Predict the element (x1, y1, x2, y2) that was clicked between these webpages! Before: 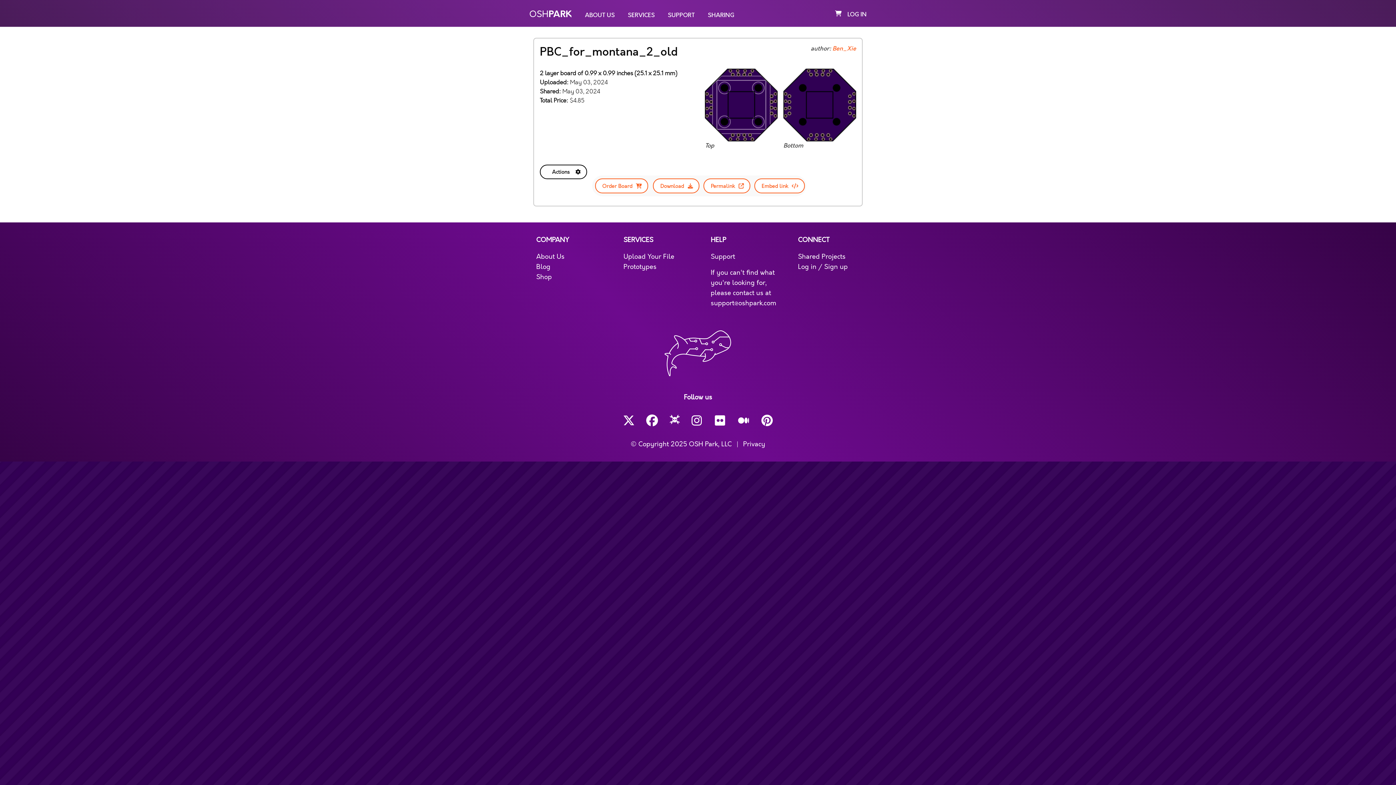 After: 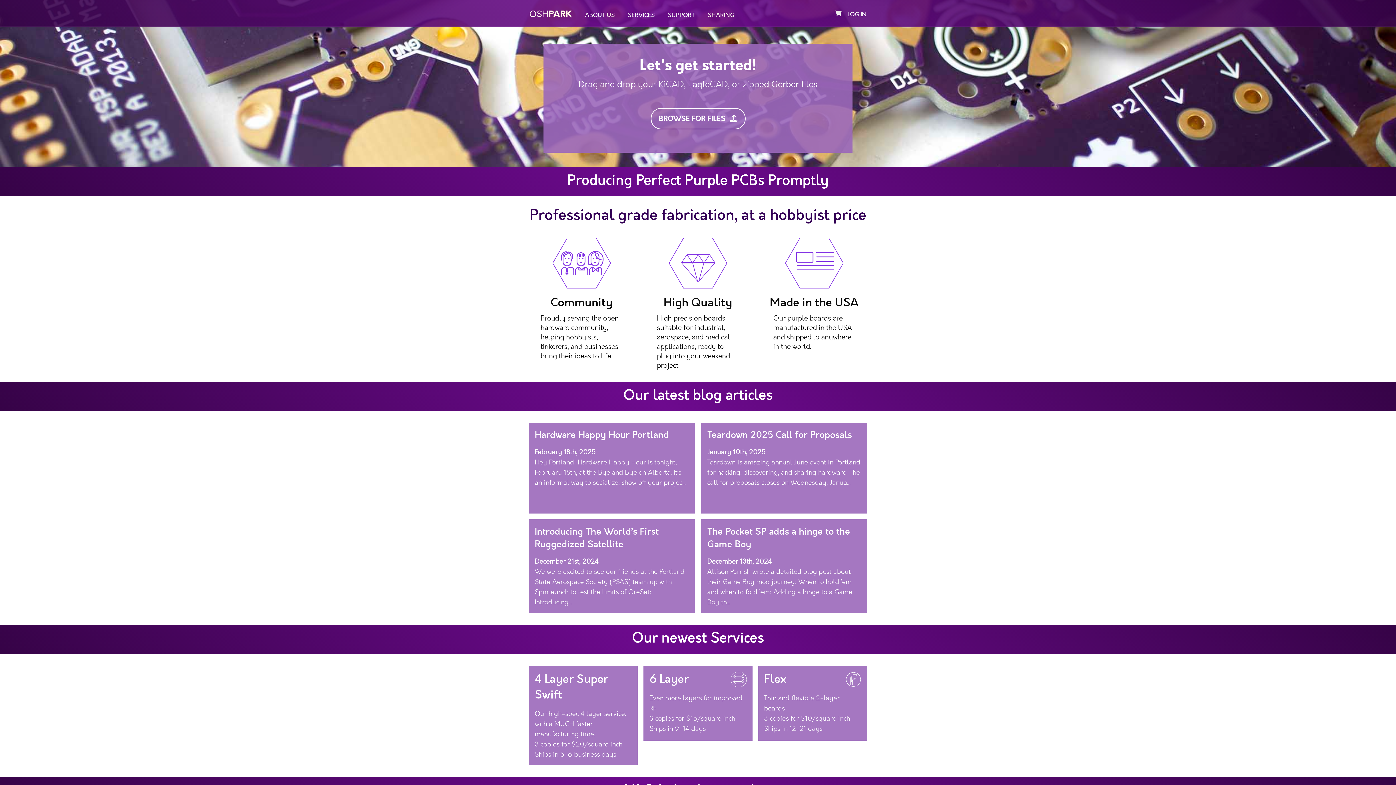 Action: bbox: (523, 5, 577, 22) label: OSHPARK